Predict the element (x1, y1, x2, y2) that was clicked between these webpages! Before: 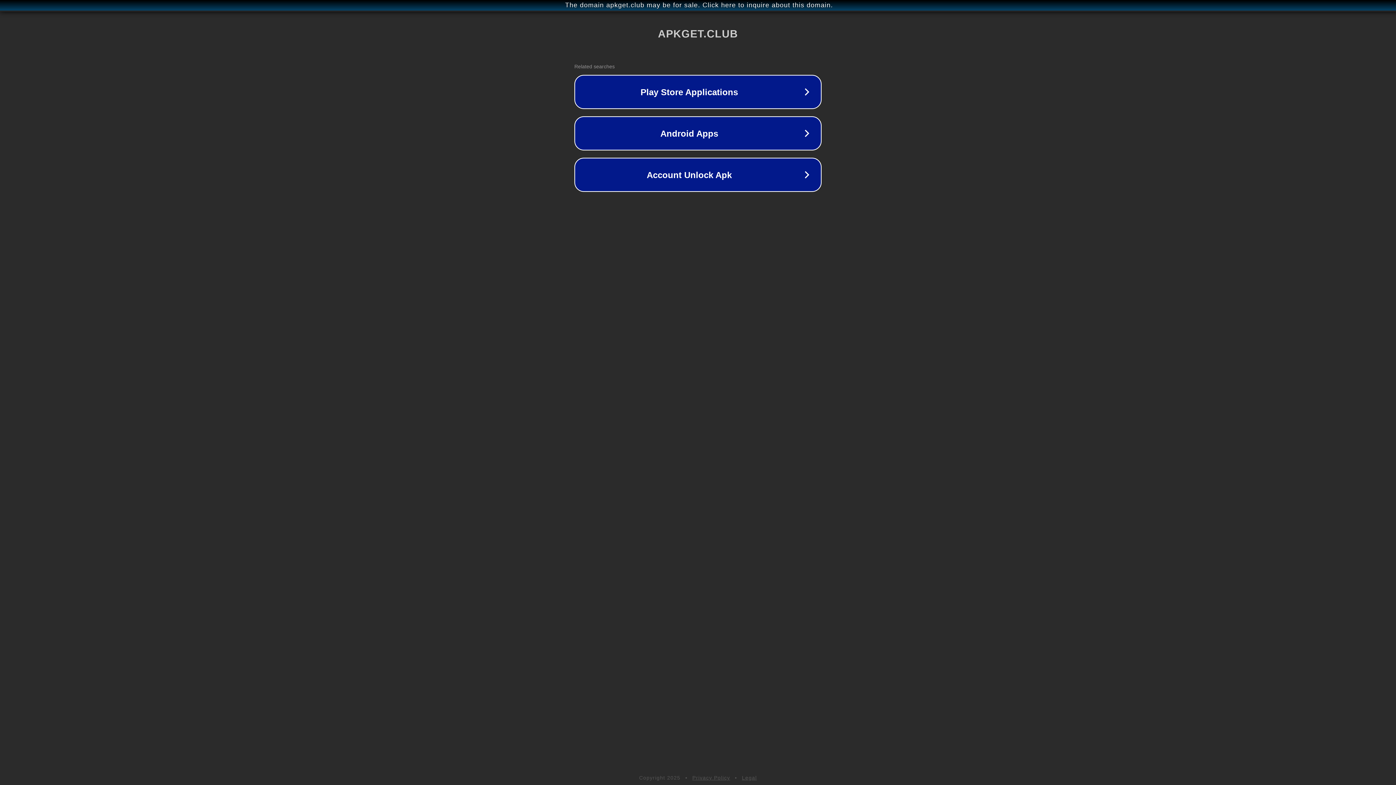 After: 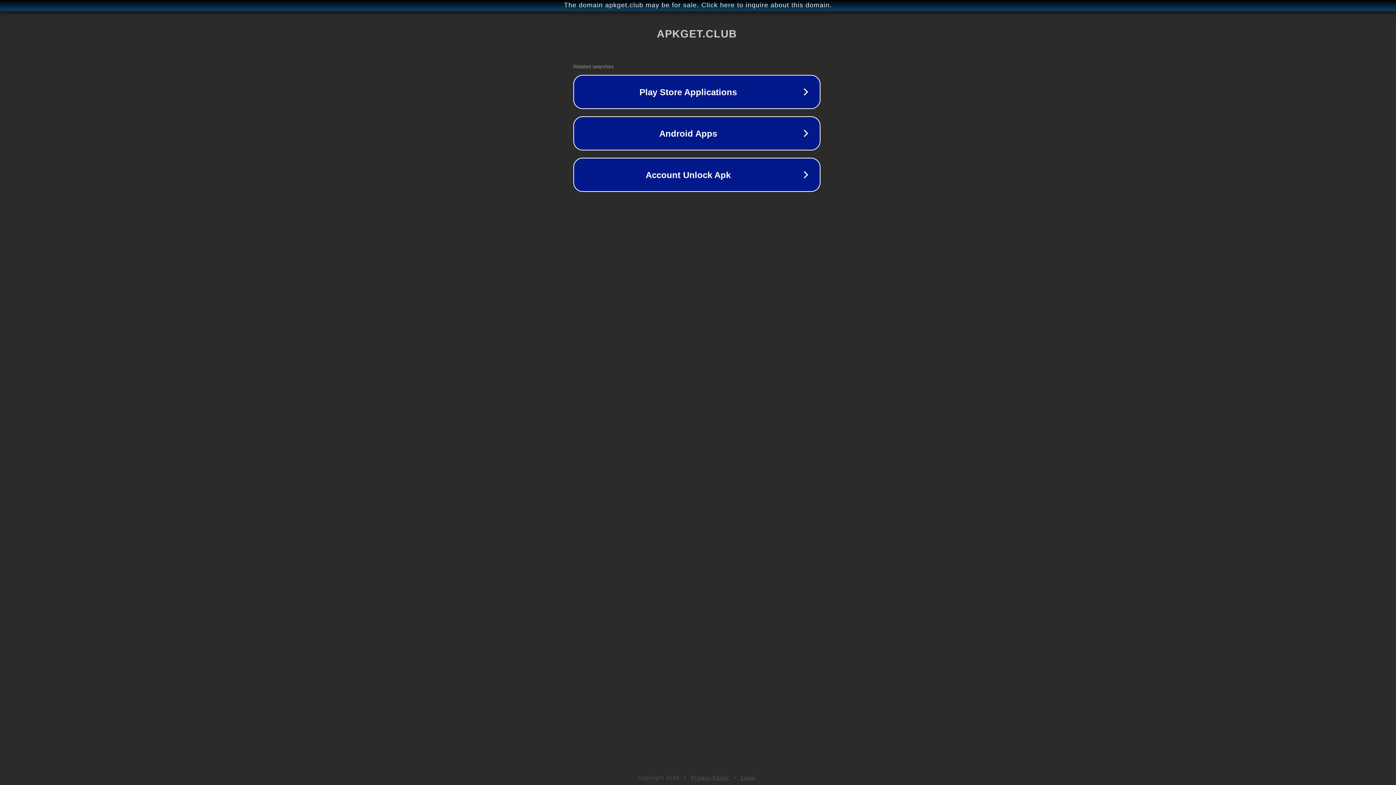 Action: bbox: (1, 1, 1397, 9) label: The domain apkget.club may be for sale. Click here to inquire about this domain.